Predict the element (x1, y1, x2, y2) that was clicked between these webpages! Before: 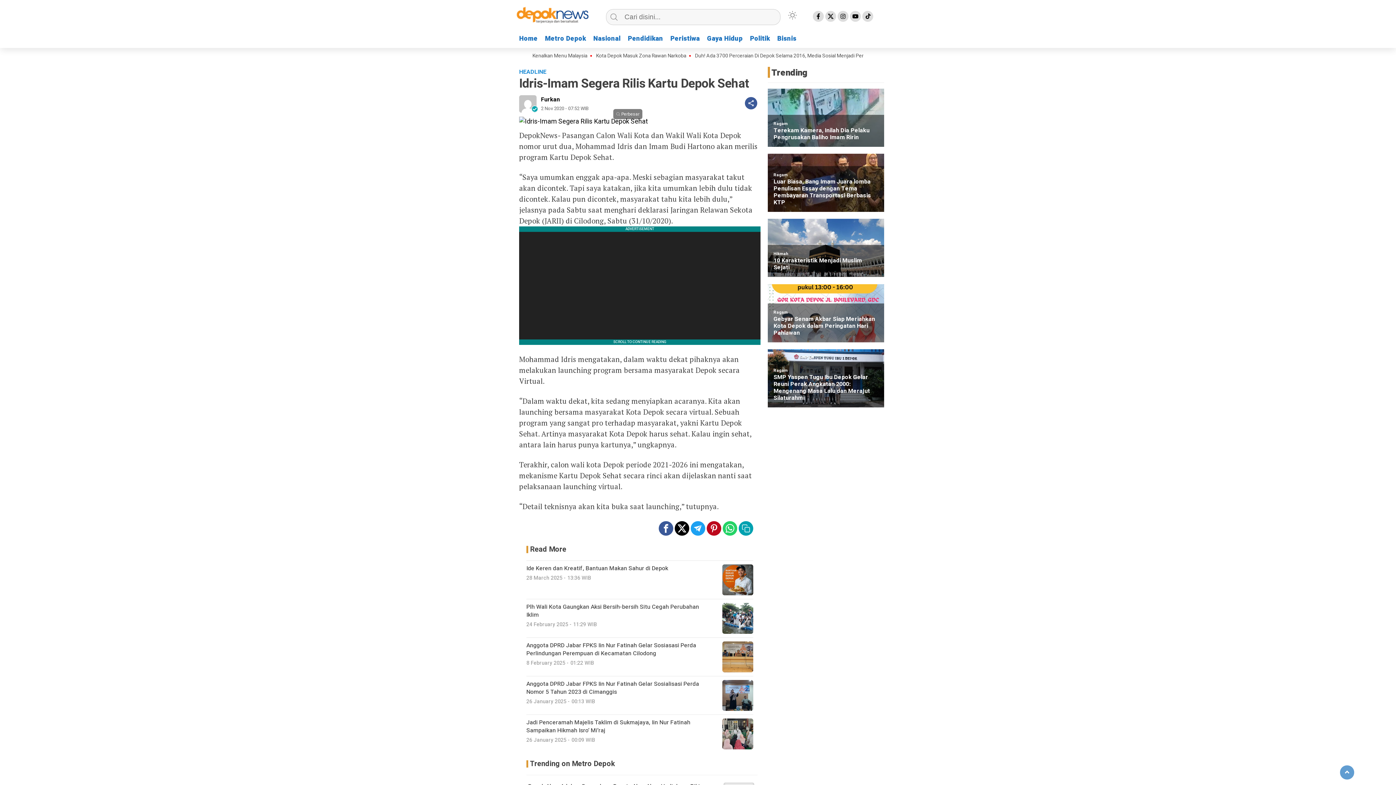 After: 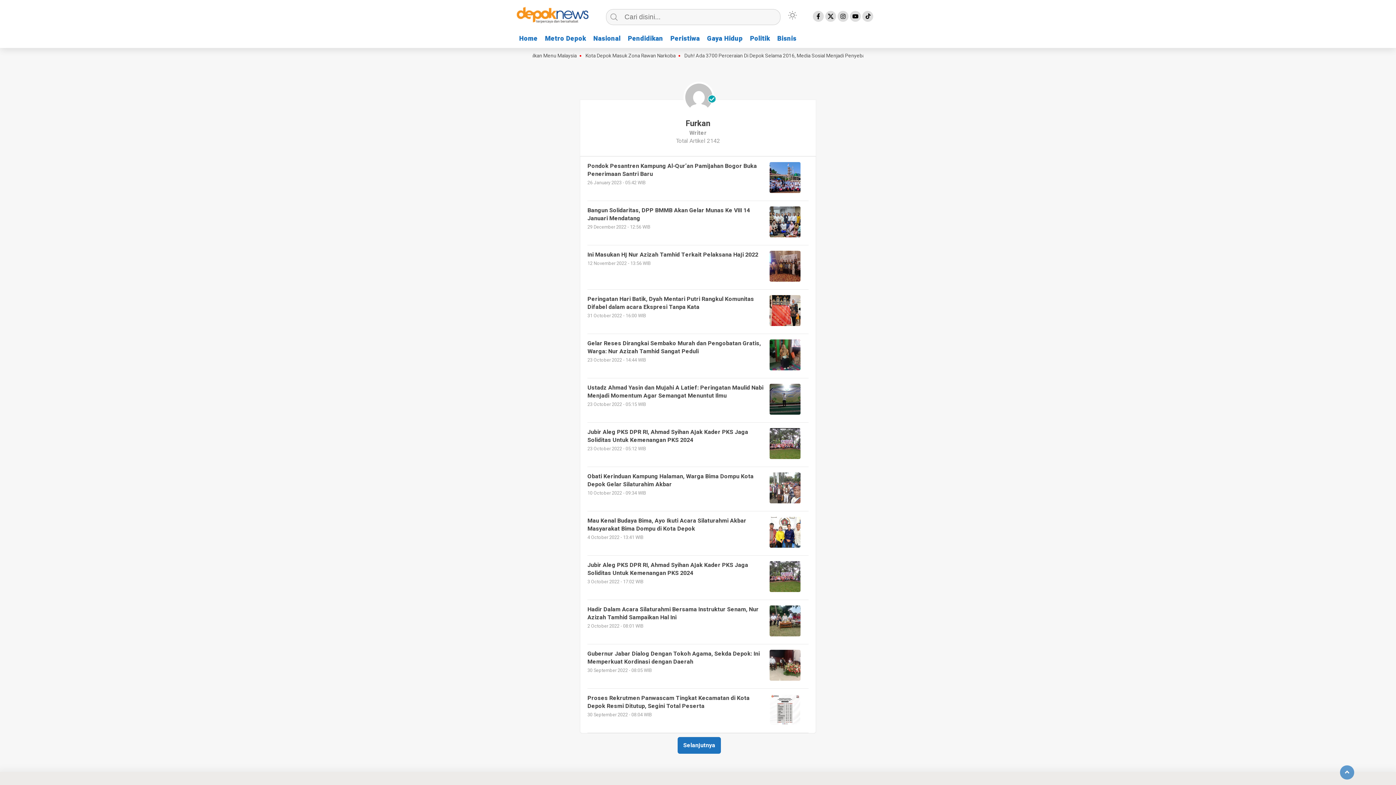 Action: bbox: (541, 95, 561, 104) label: Furkan